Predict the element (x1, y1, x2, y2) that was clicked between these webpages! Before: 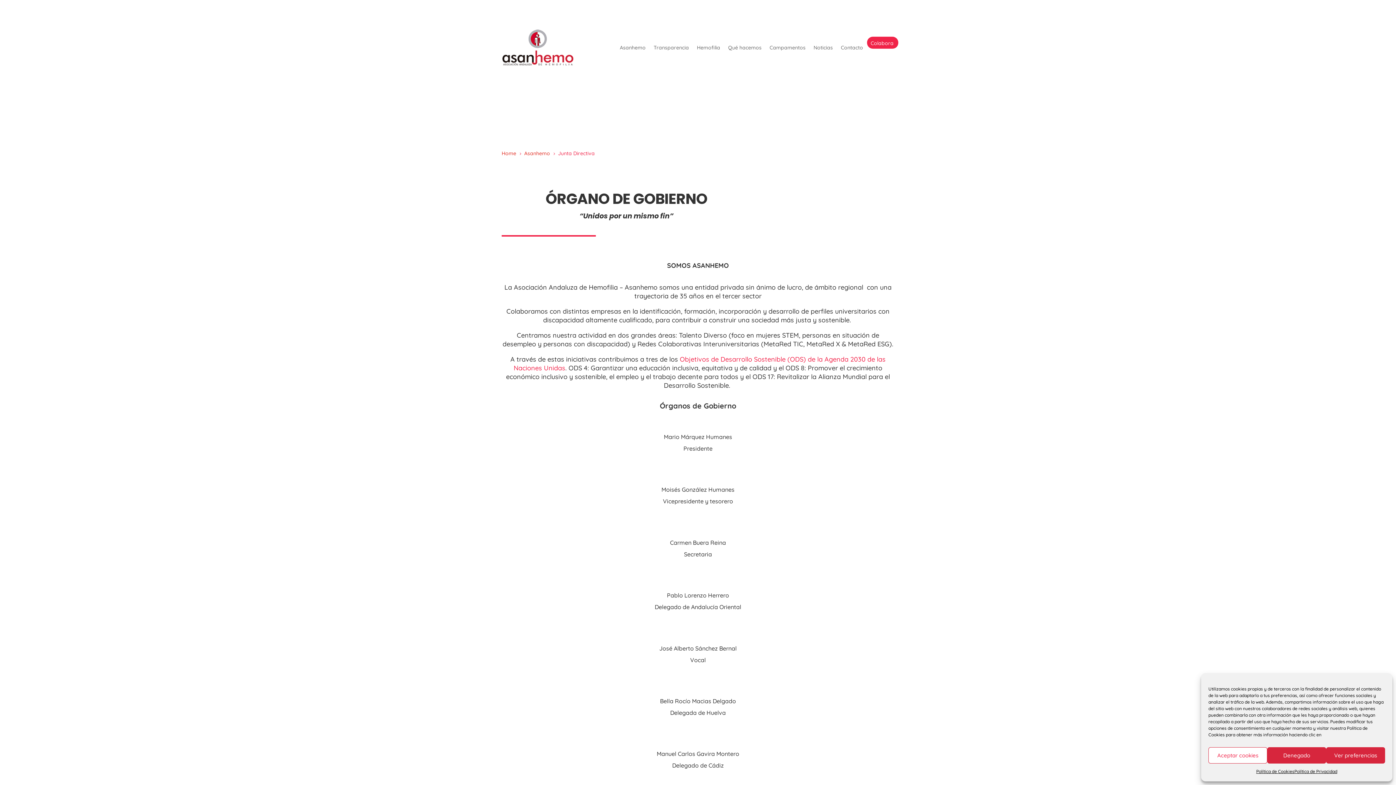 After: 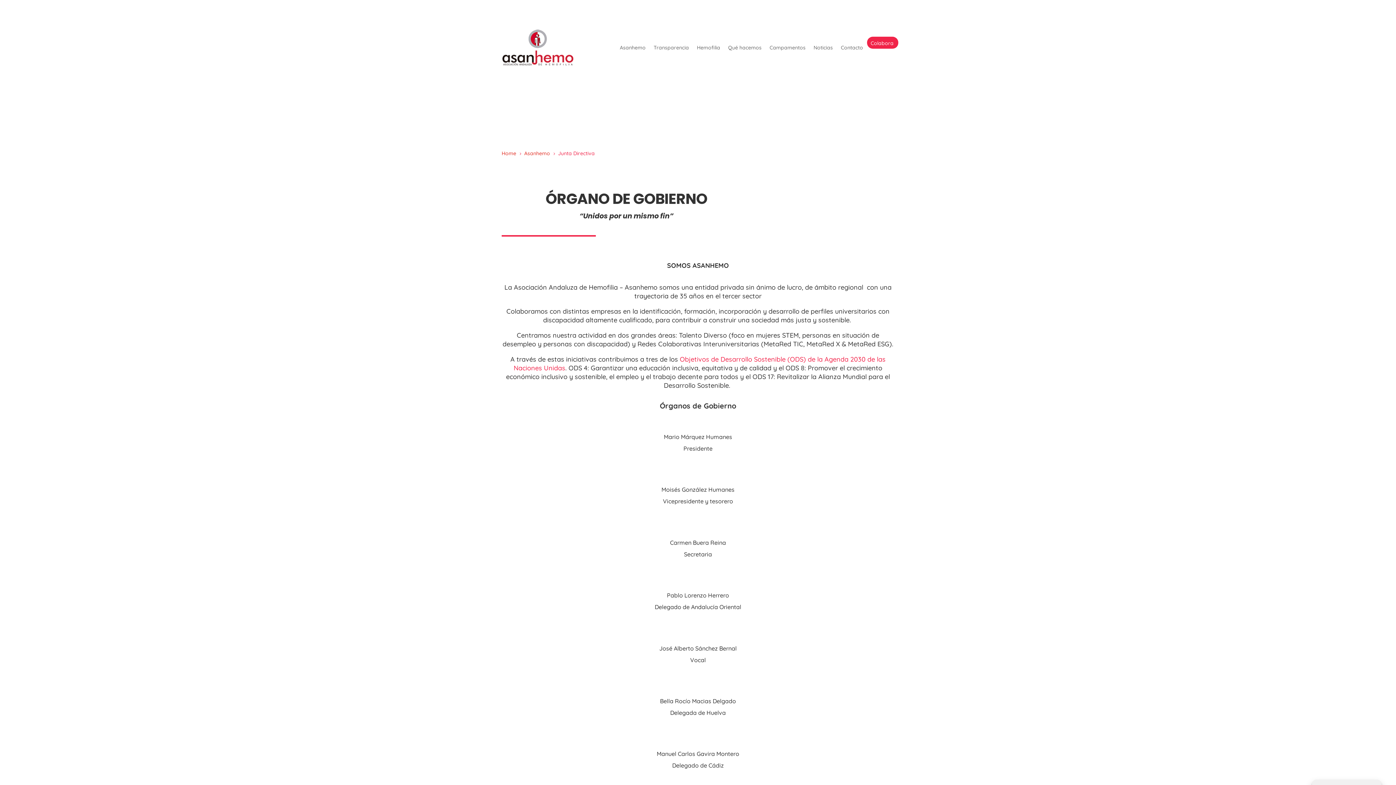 Action: label: Denegado bbox: (1267, 747, 1326, 764)